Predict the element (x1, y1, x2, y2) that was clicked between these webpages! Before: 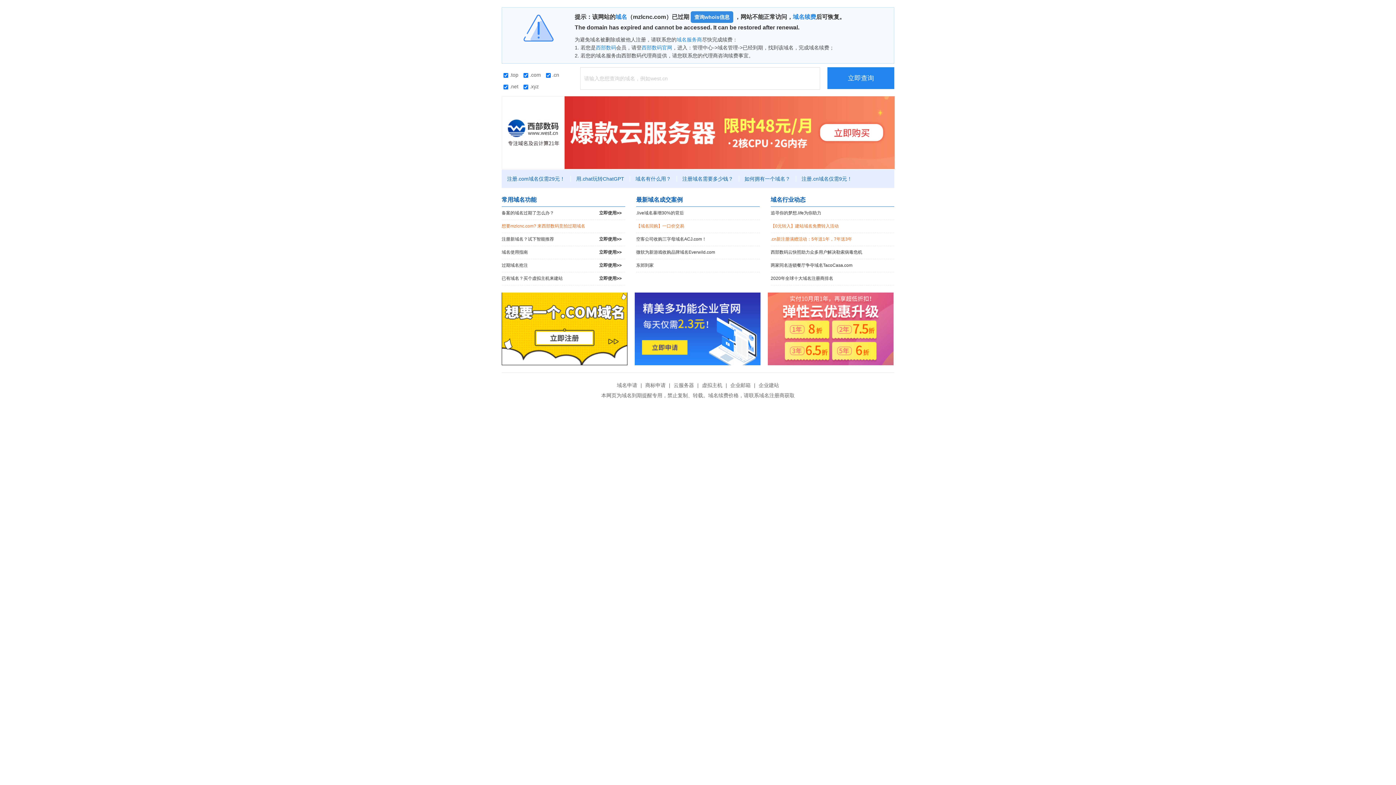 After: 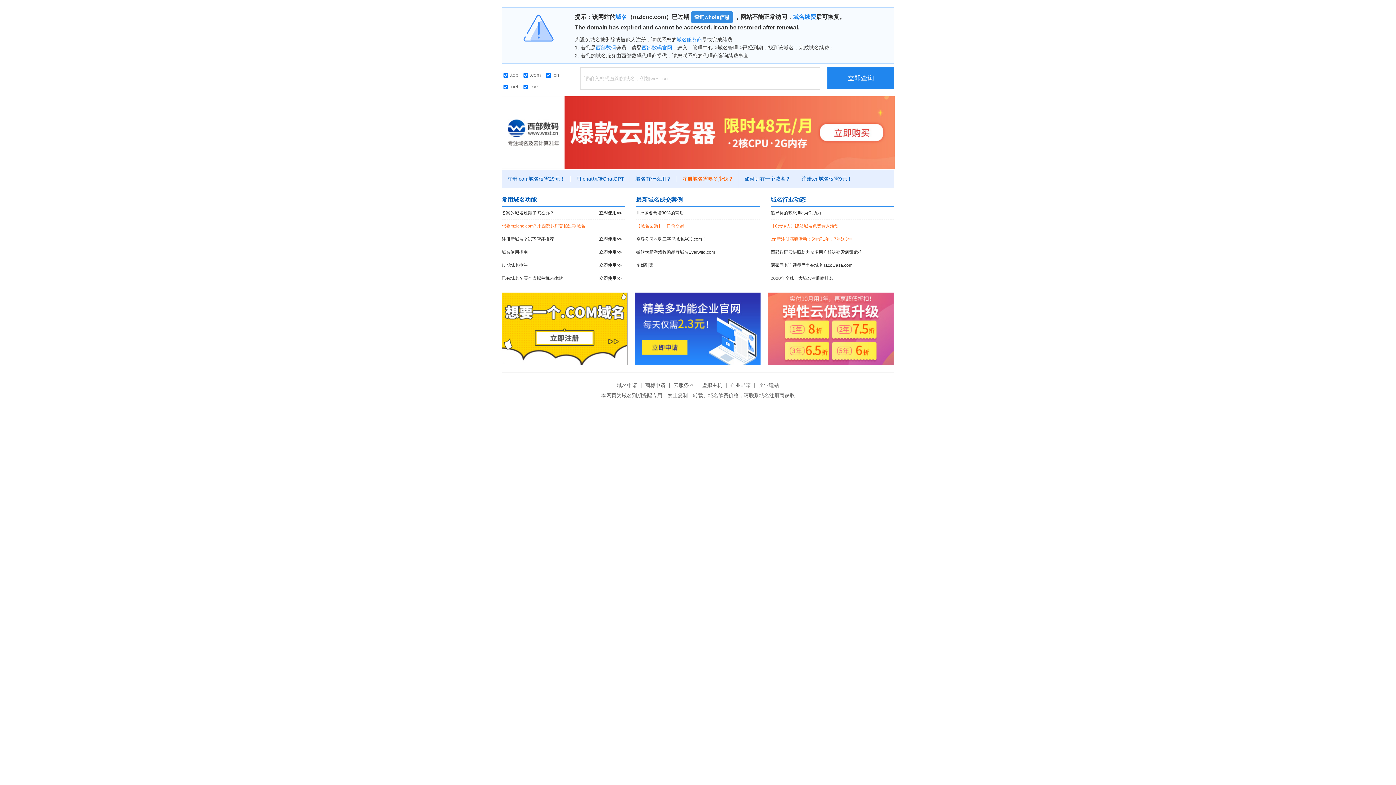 Action: label: 注册域名需要多少钱？ bbox: (677, 176, 739, 181)